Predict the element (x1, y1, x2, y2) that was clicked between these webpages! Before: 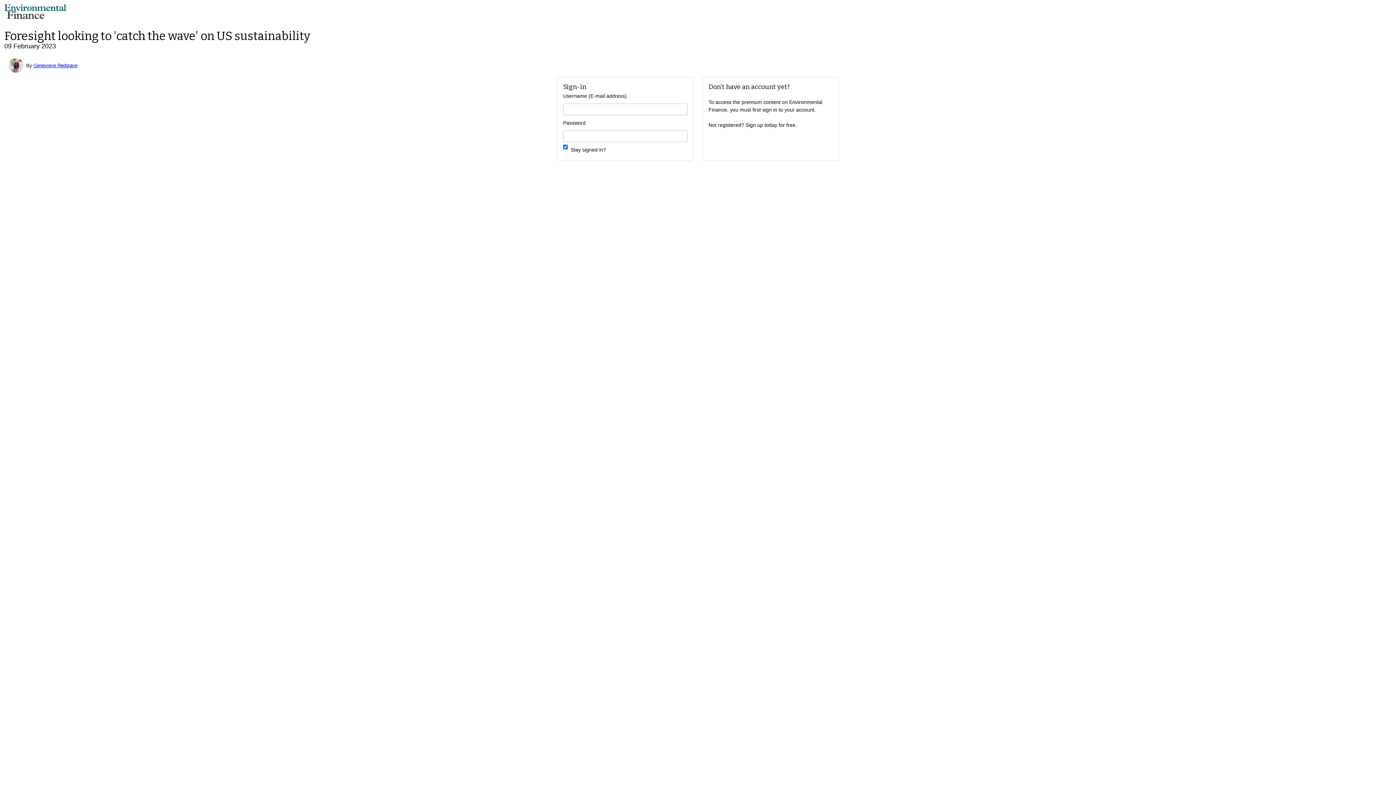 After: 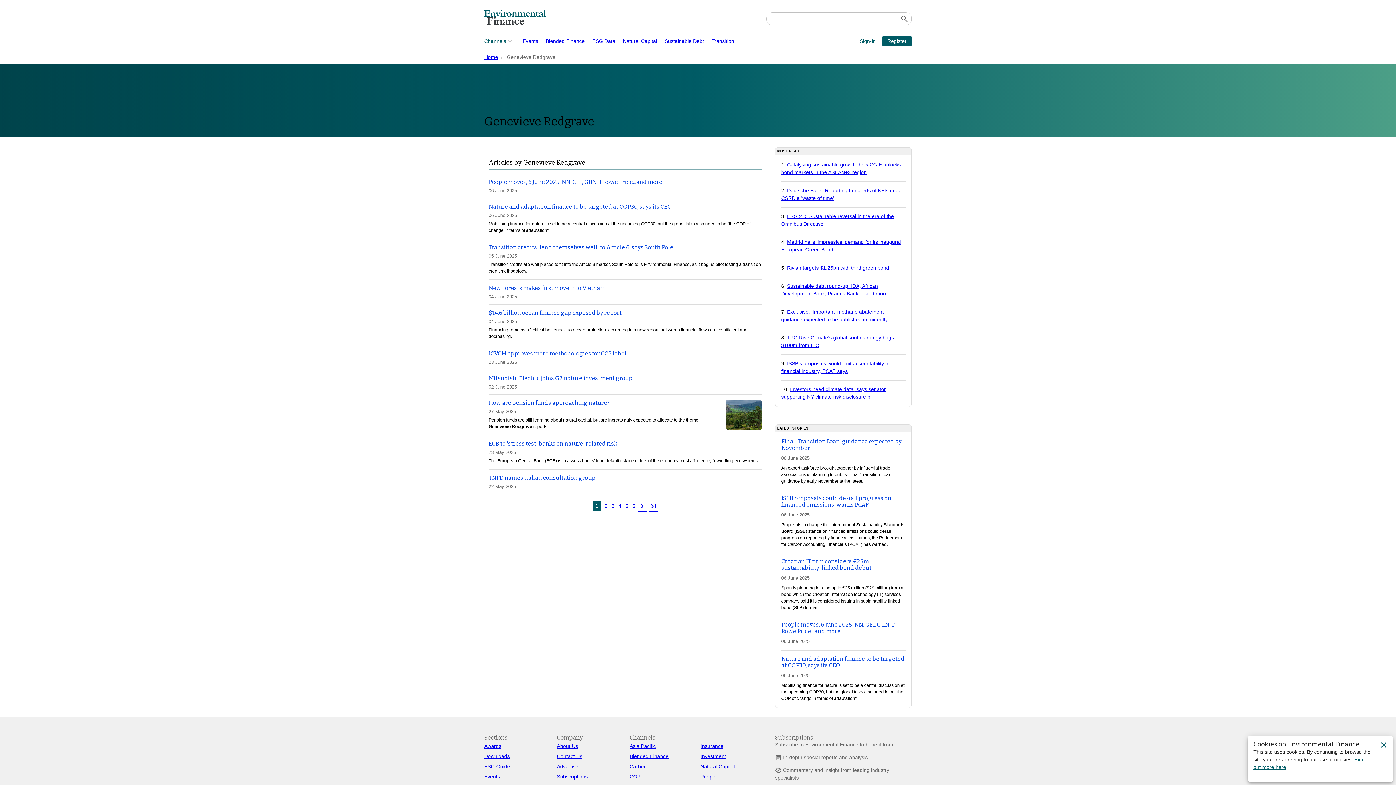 Action: label: Genevieve Redgrave bbox: (33, 62, 77, 68)